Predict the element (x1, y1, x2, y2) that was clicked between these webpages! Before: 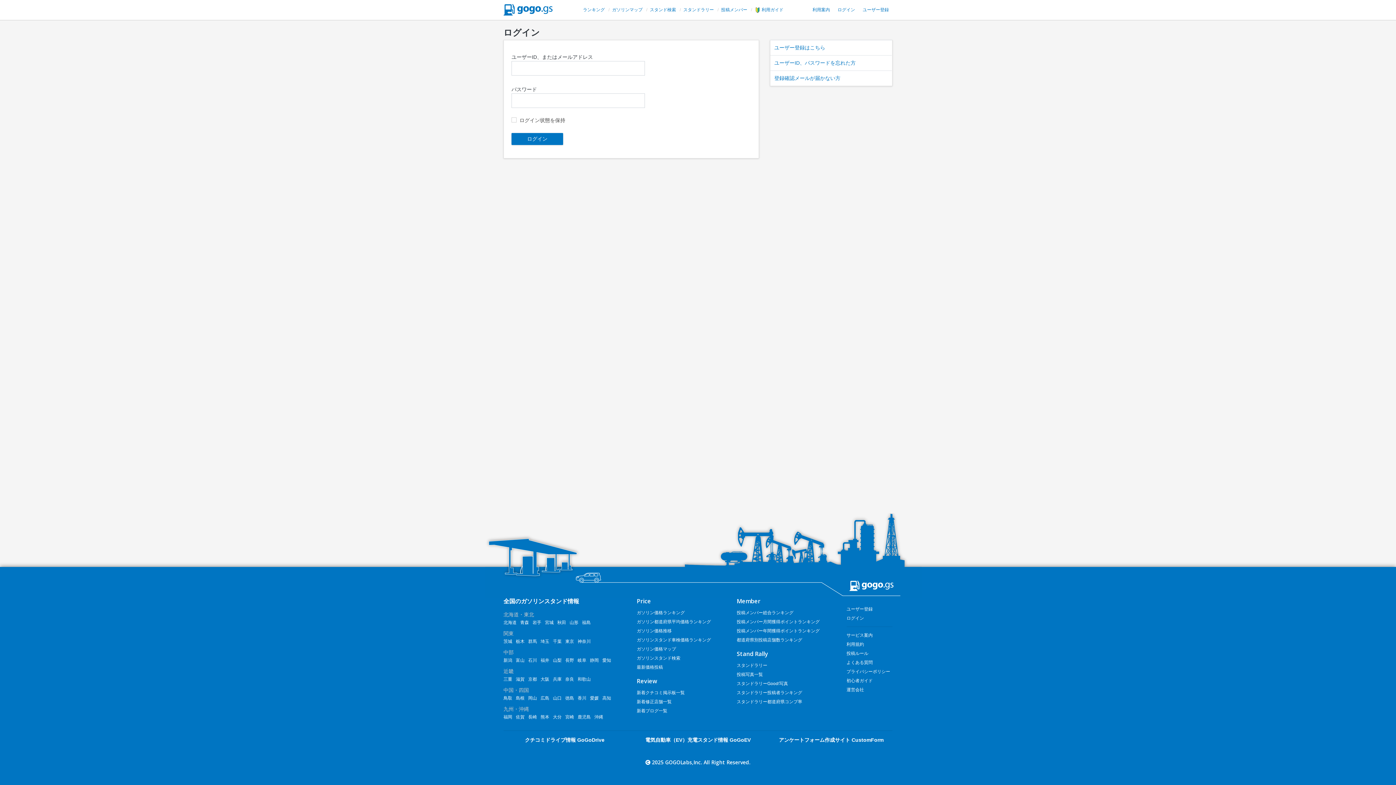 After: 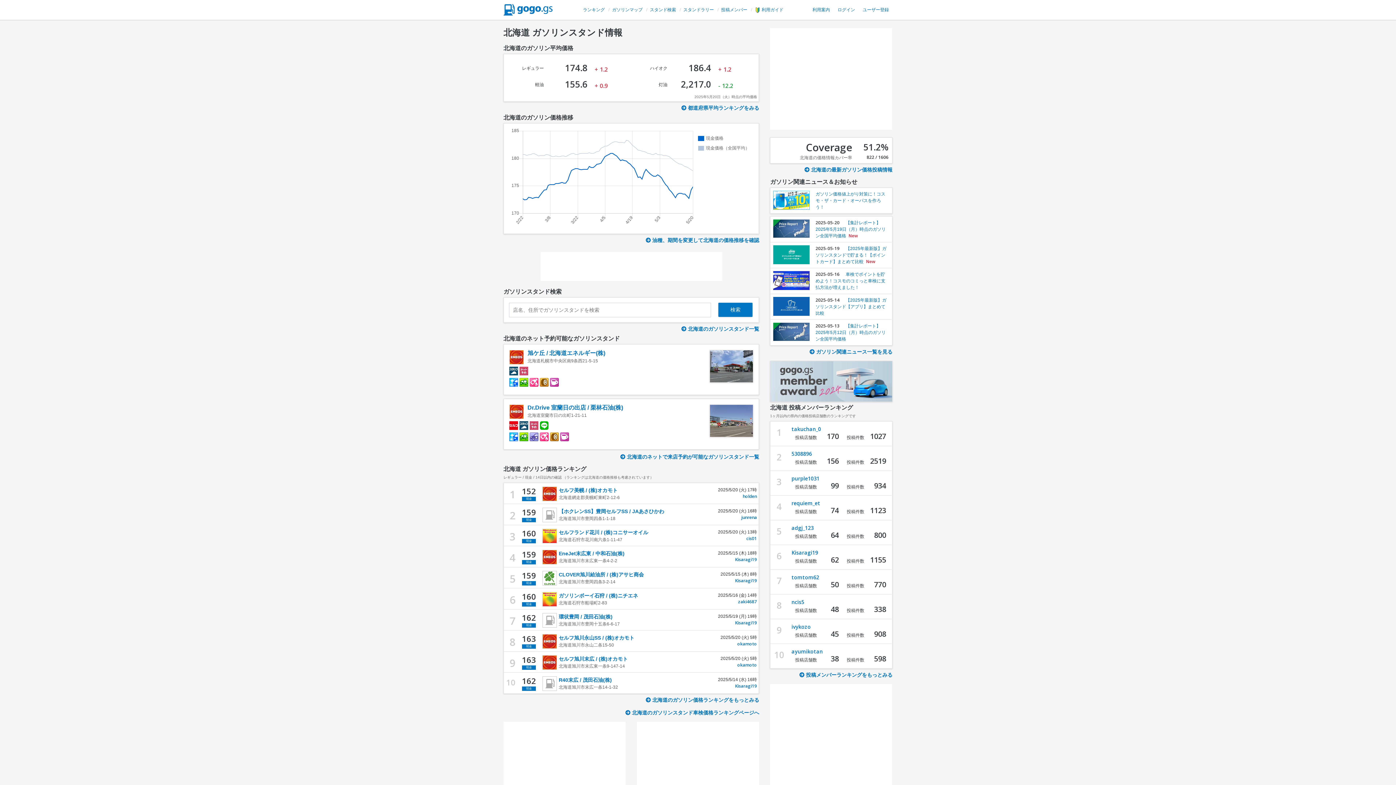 Action: bbox: (503, 620, 516, 625) label: 北海道